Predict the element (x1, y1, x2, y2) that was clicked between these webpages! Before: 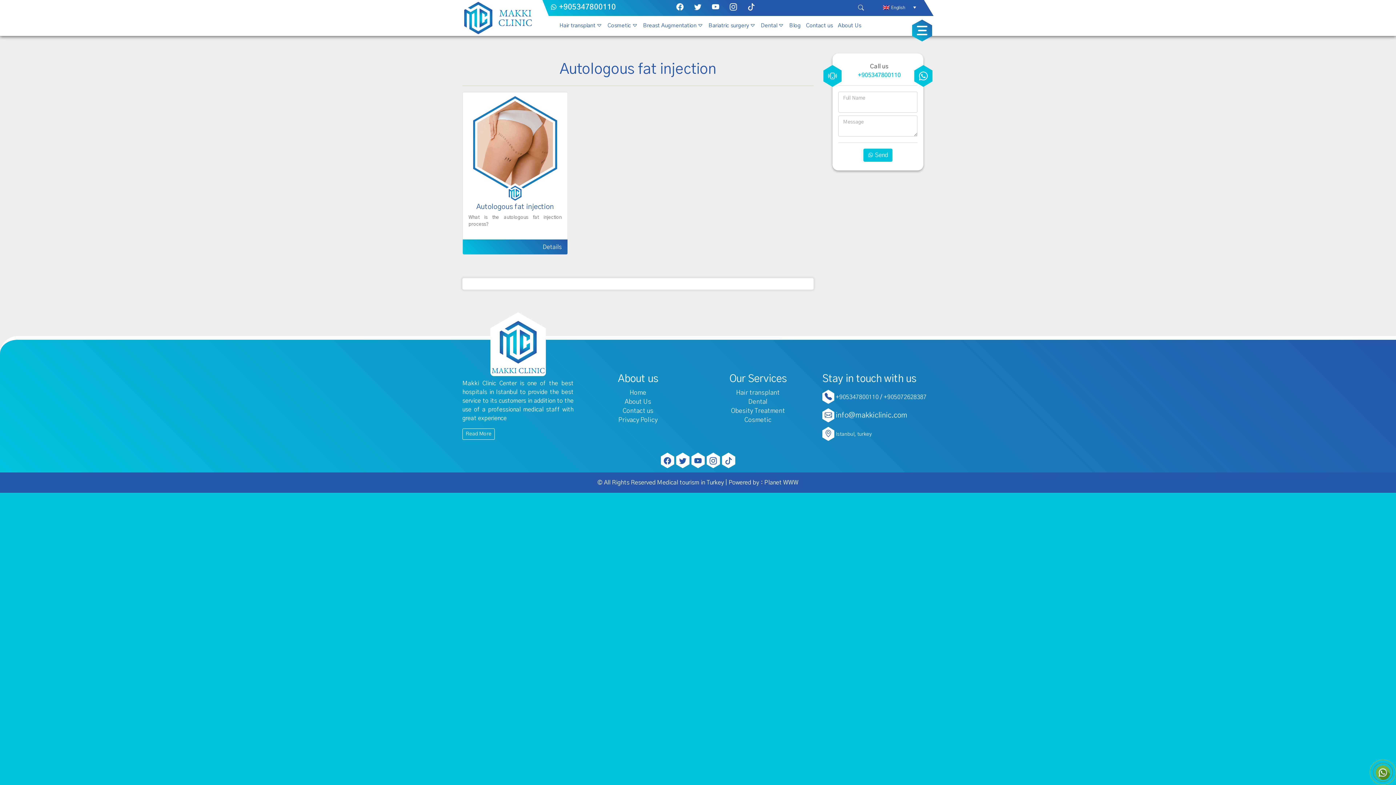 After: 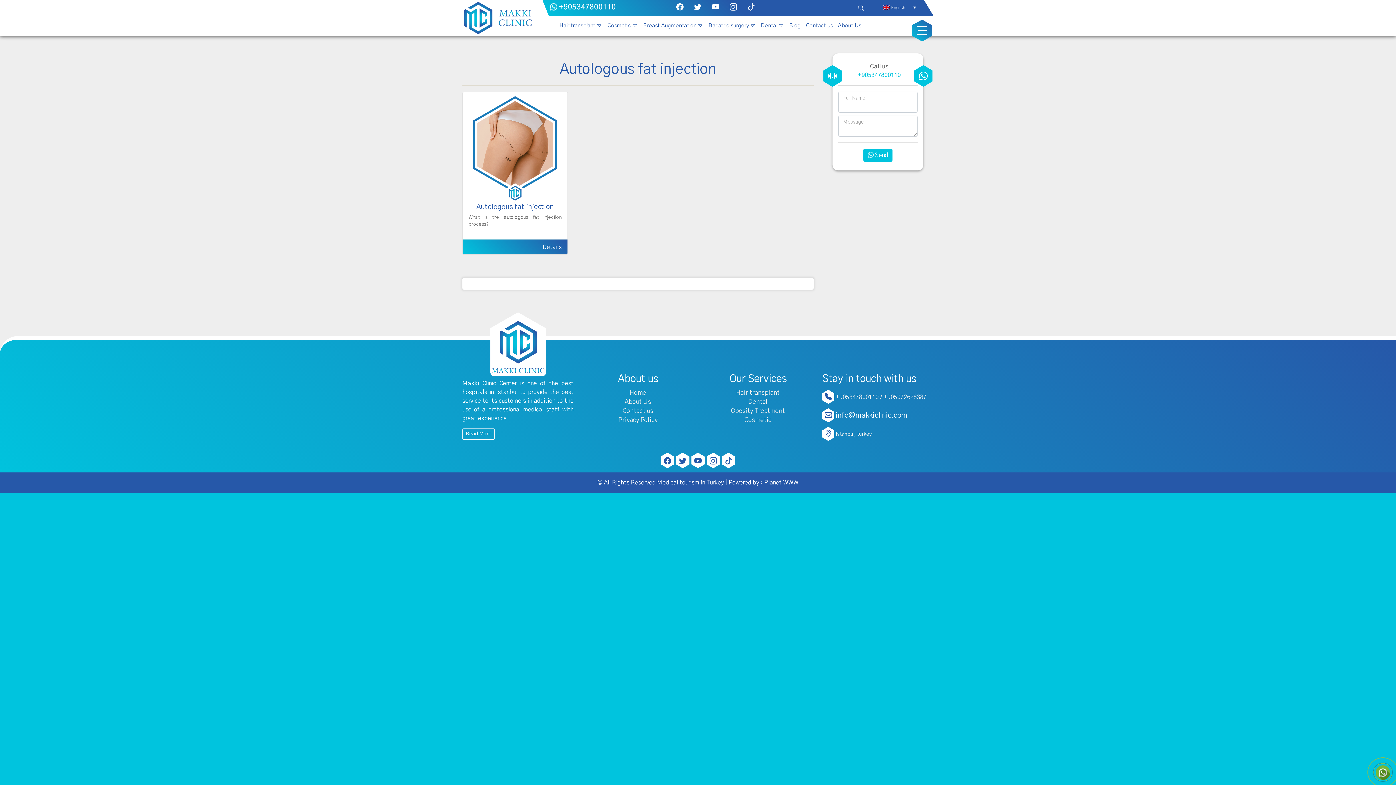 Action: label: info@makkiclinic.com bbox: (836, 410, 907, 421)